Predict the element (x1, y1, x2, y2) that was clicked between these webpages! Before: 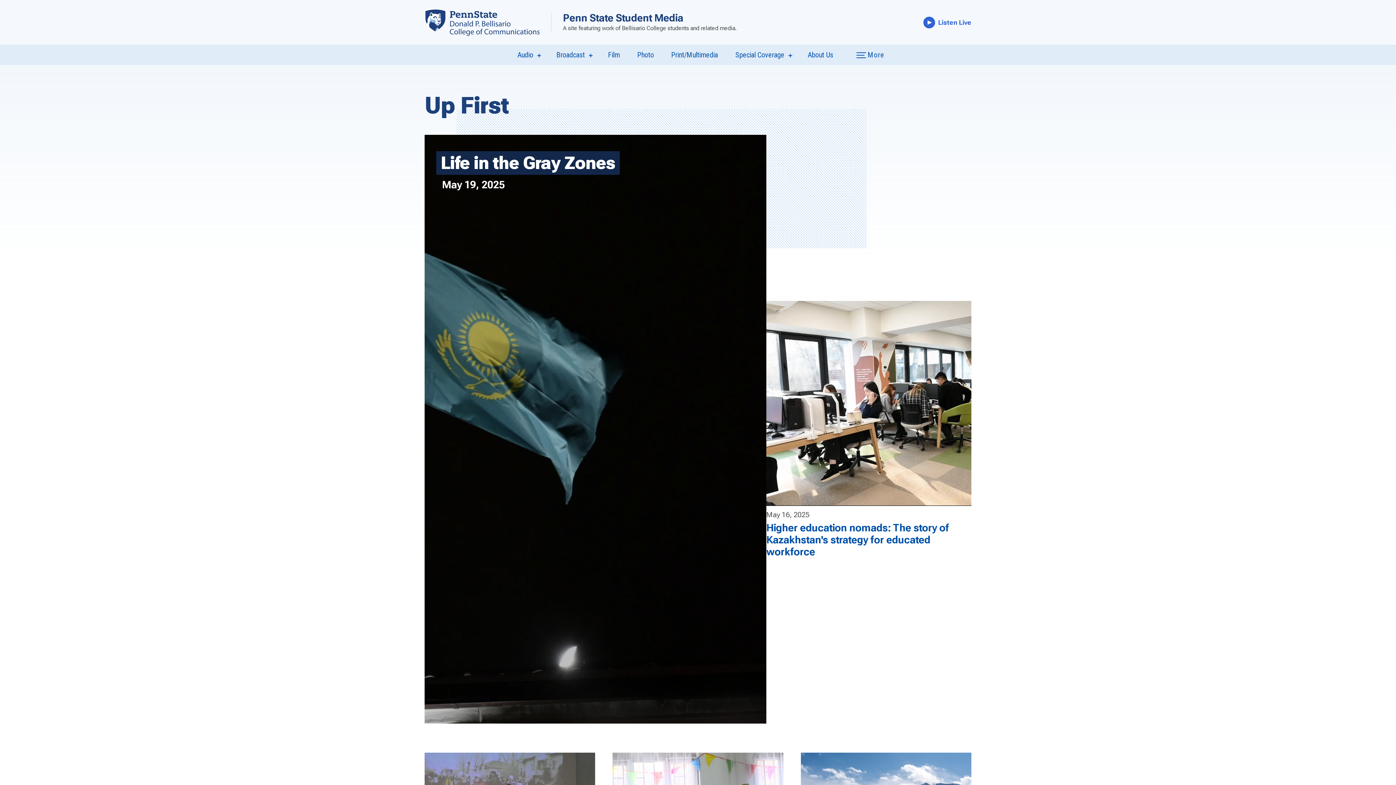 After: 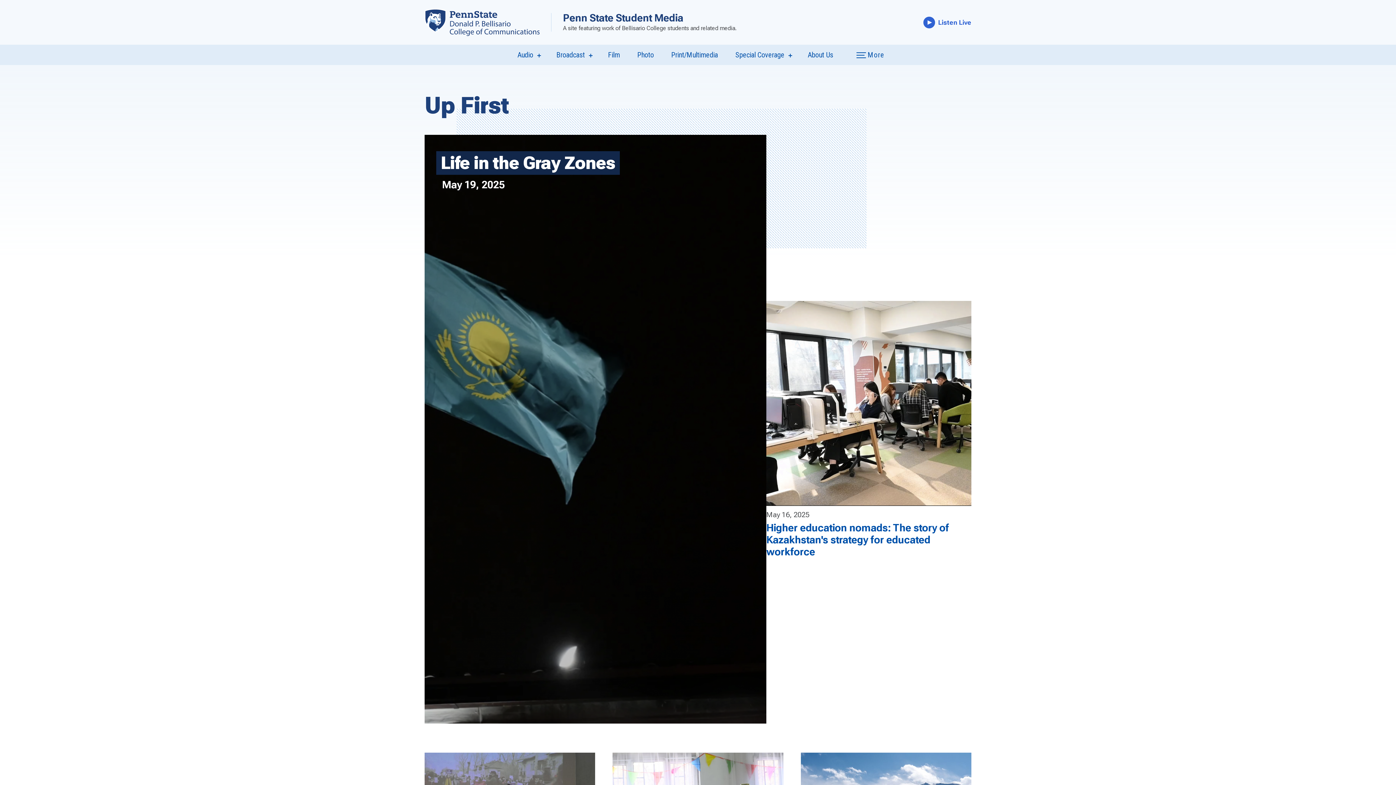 Action: bbox: (923, 16, 971, 28) label: Listen Live